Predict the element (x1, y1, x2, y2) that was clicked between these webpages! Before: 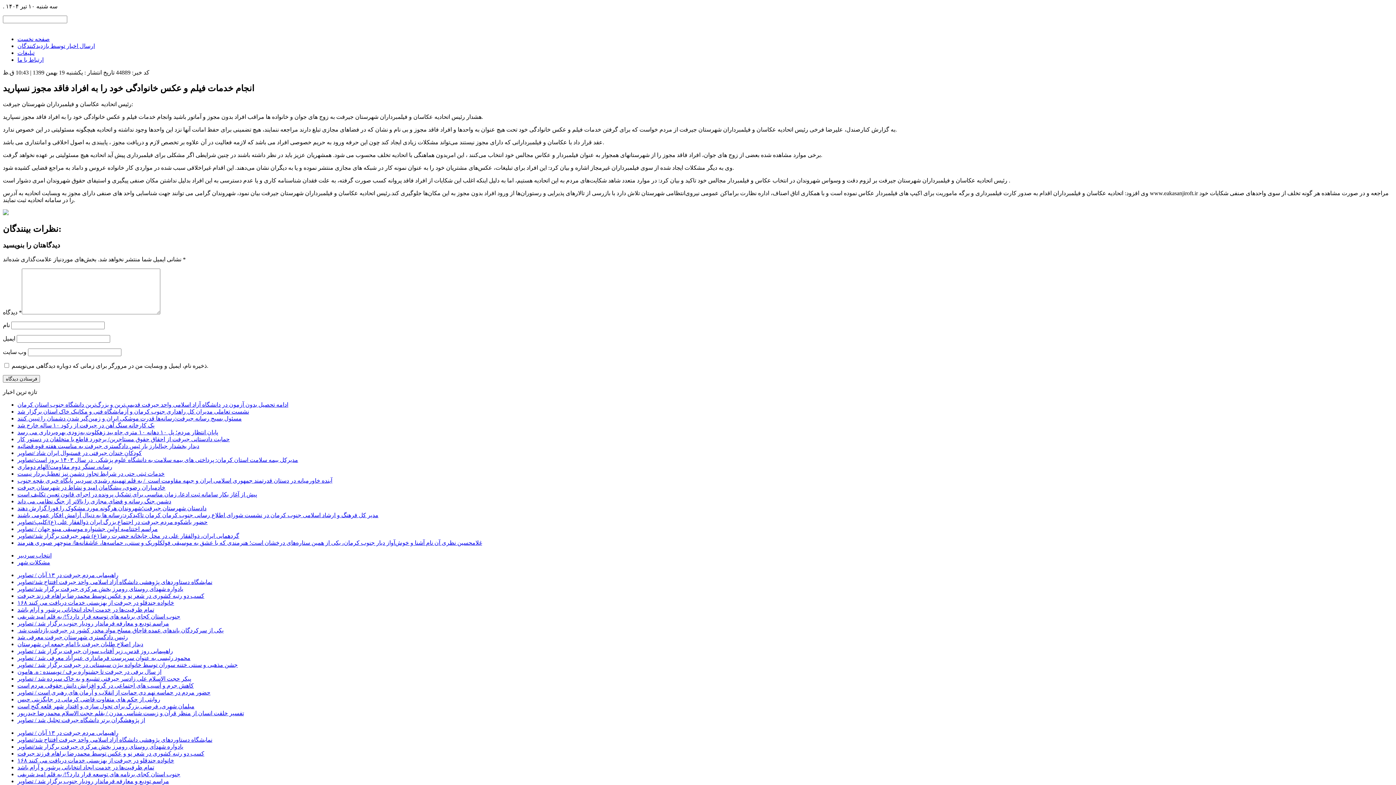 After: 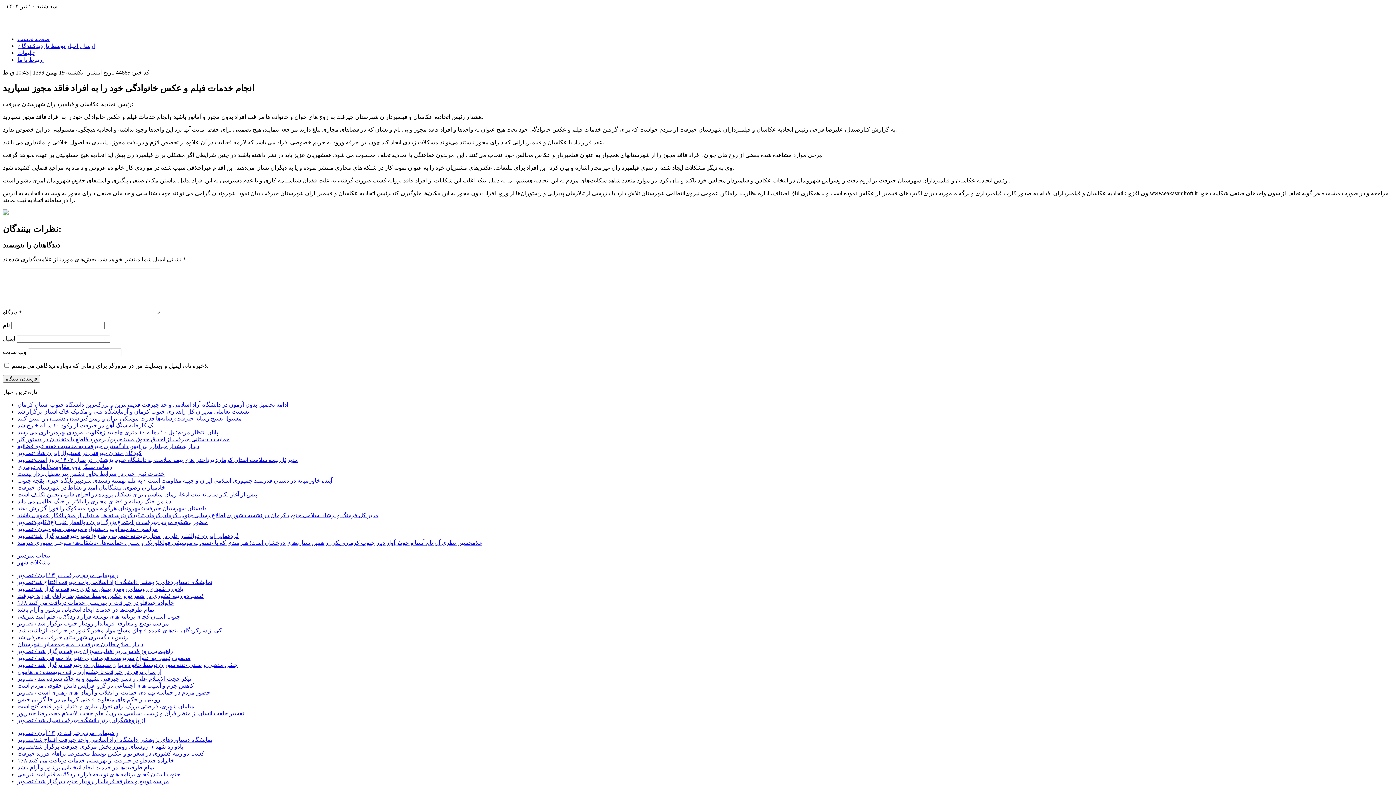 Action: bbox: (17, 764, 154, 771) label: تمام ظرفیت‌ها در خدمت ایجاد انتخاباتی پرشور و آرام باشد